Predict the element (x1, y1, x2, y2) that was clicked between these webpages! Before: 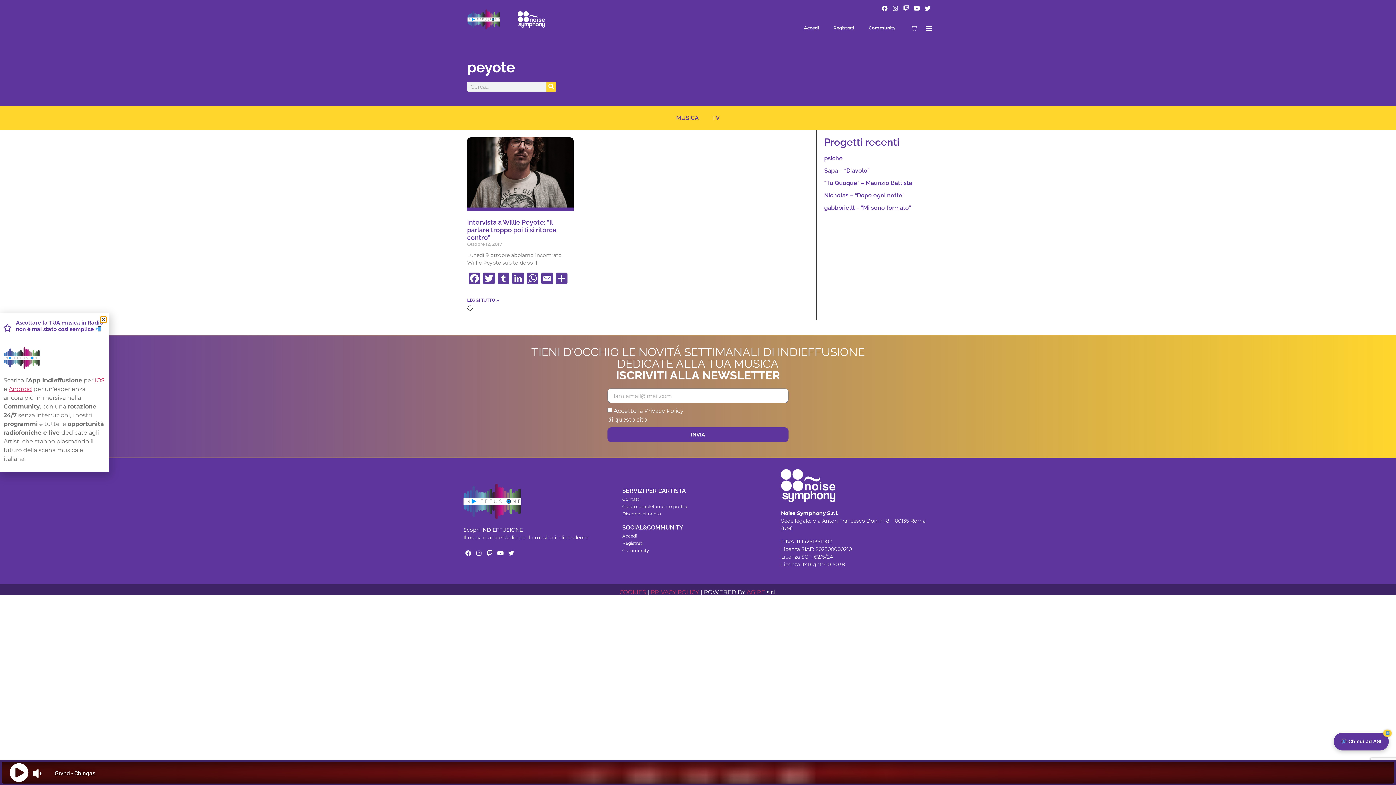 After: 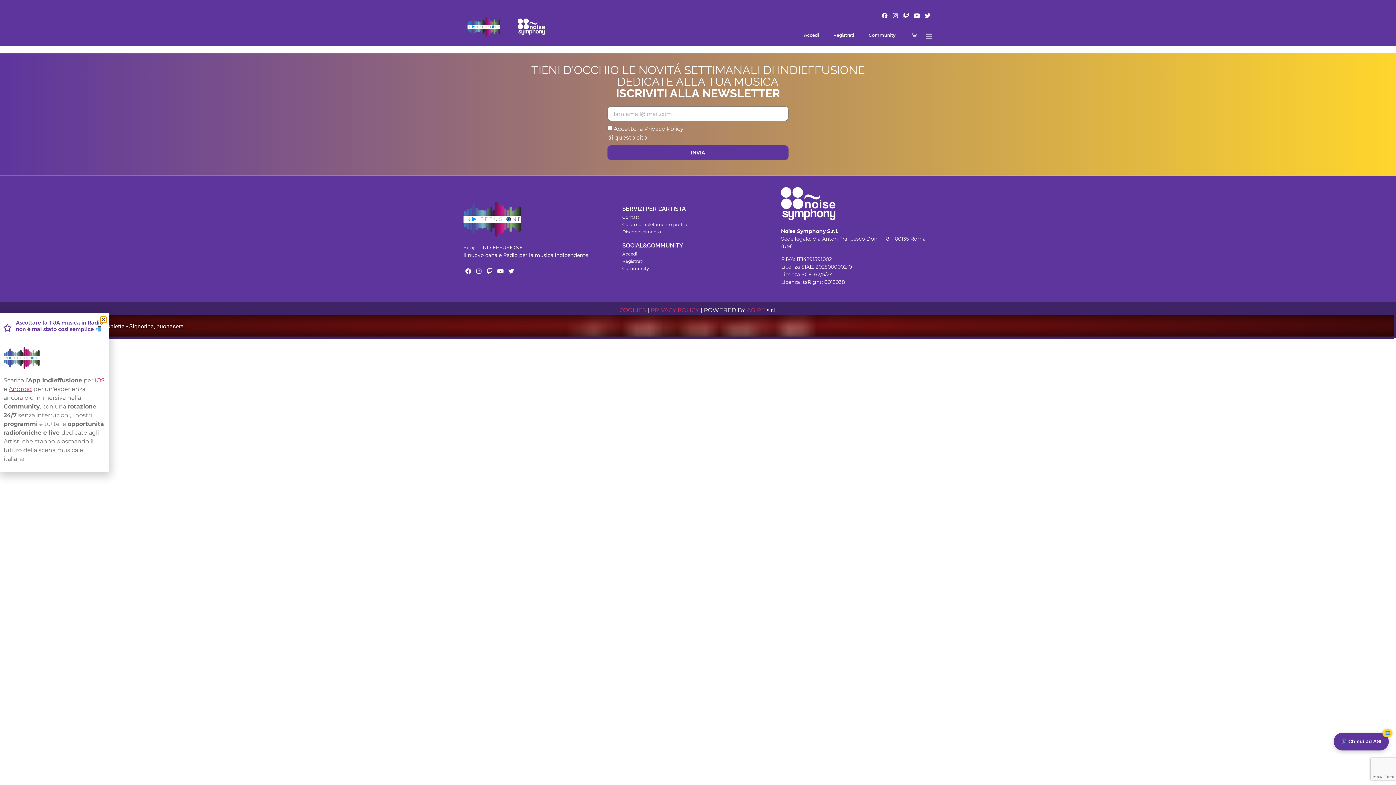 Action: label: COOKIES bbox: (619, 589, 646, 595)